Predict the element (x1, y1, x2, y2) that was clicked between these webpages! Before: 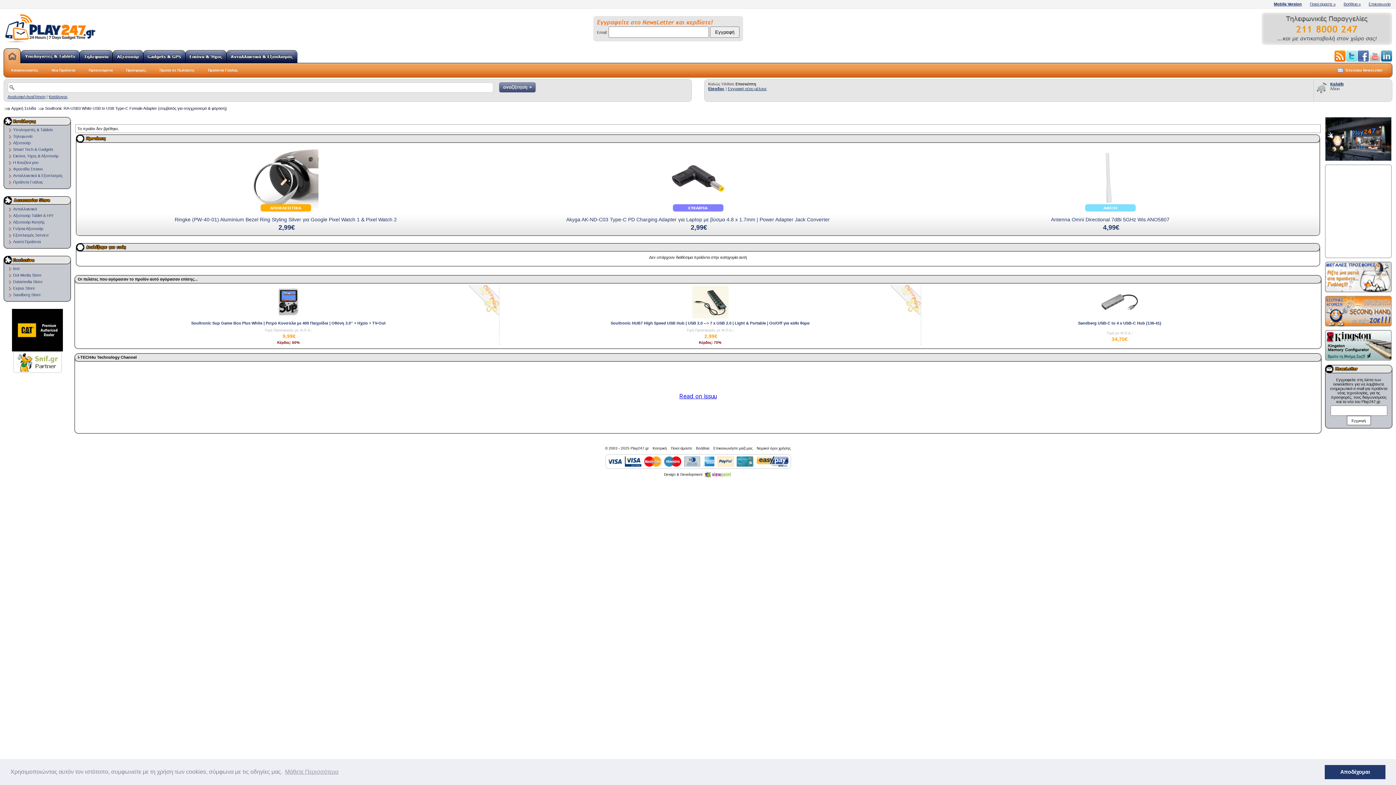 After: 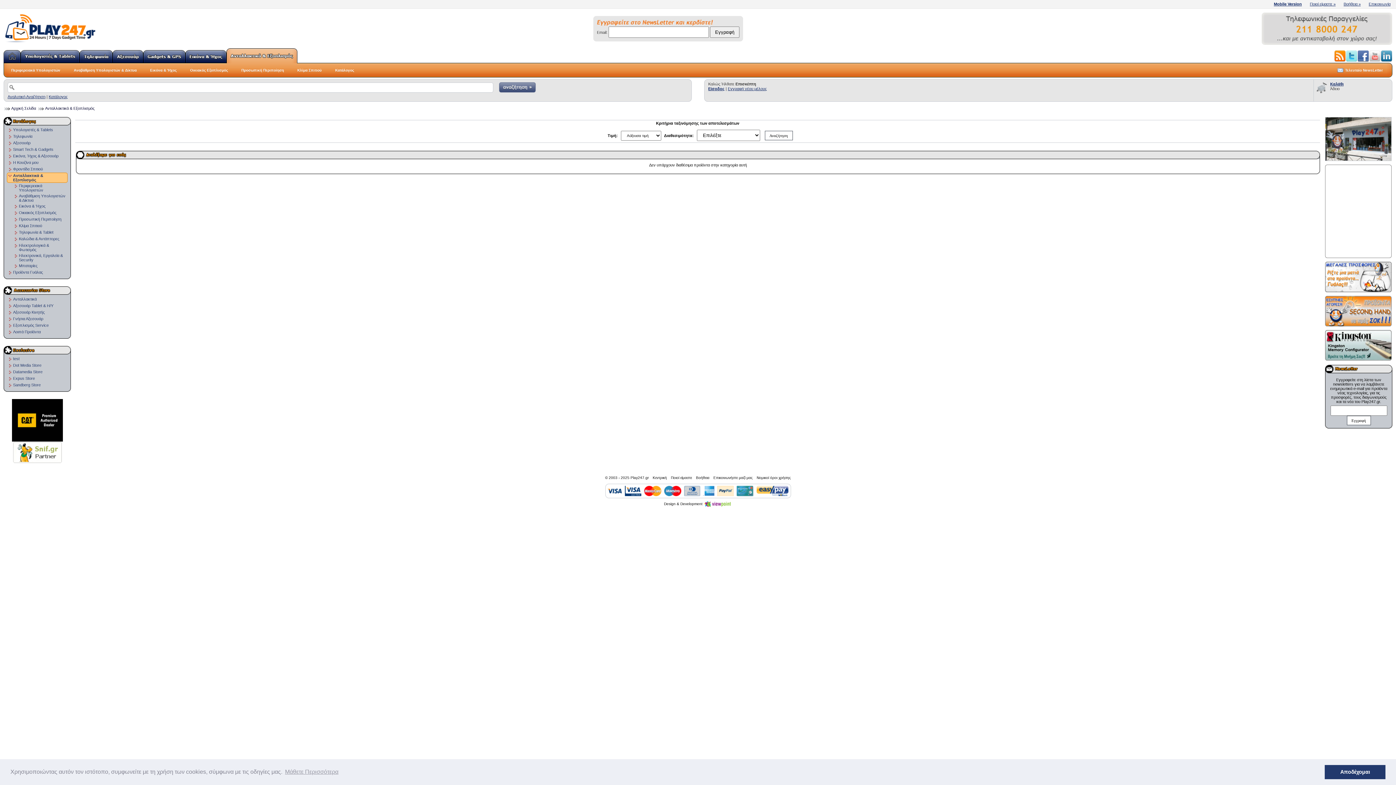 Action: label: Ανταλλακτικά & Εξοπλισμός bbox: (6, 172, 67, 178)